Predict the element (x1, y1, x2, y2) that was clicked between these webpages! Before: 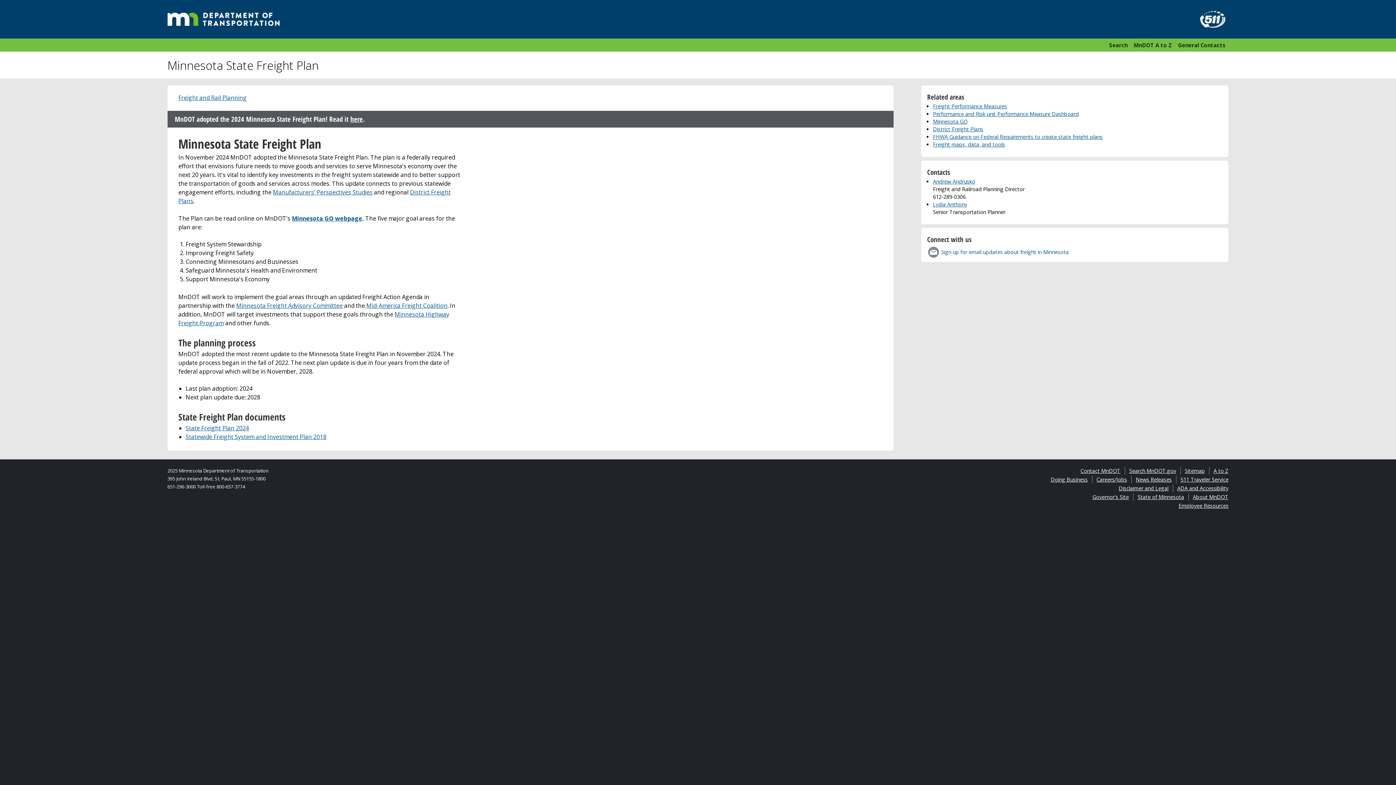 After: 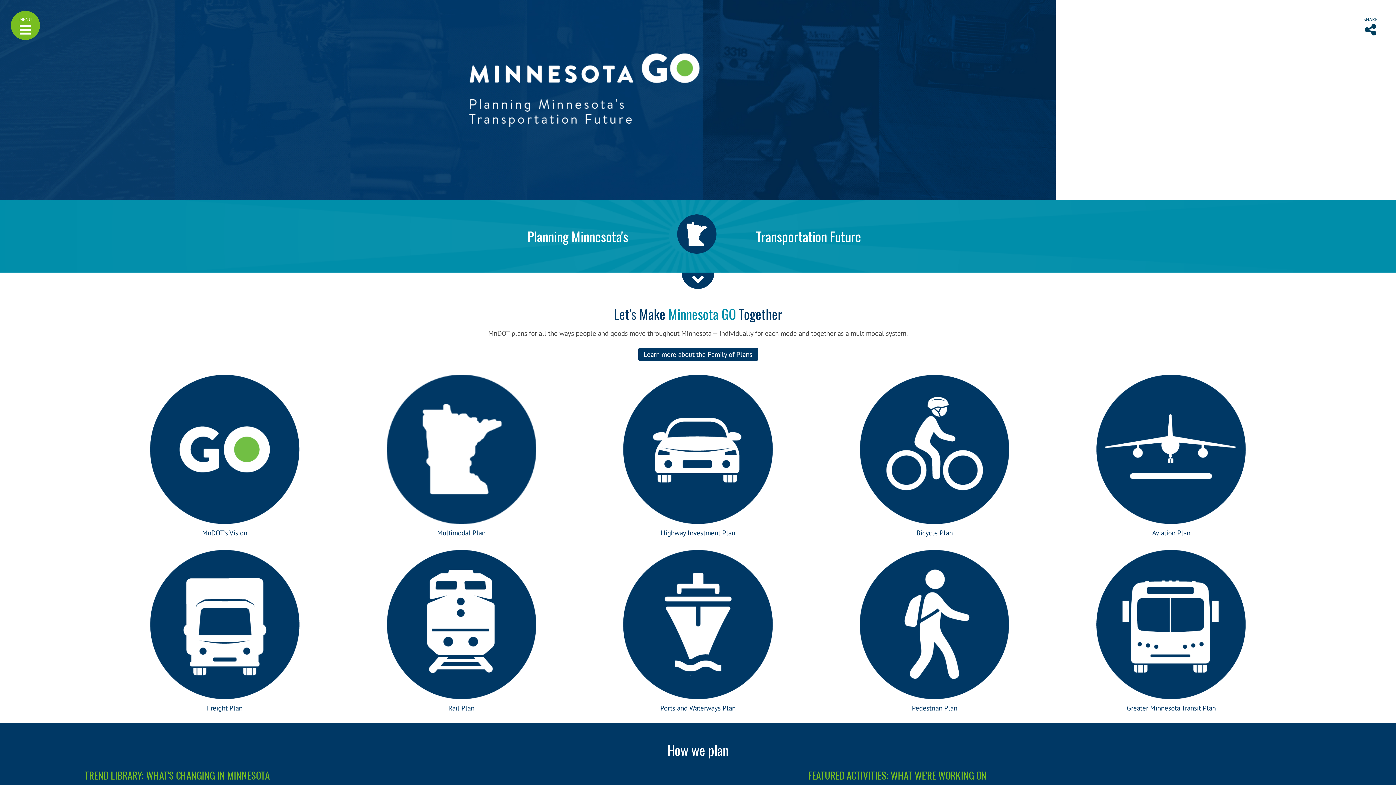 Action: bbox: (933, 118, 967, 125) label: Minnesota GO